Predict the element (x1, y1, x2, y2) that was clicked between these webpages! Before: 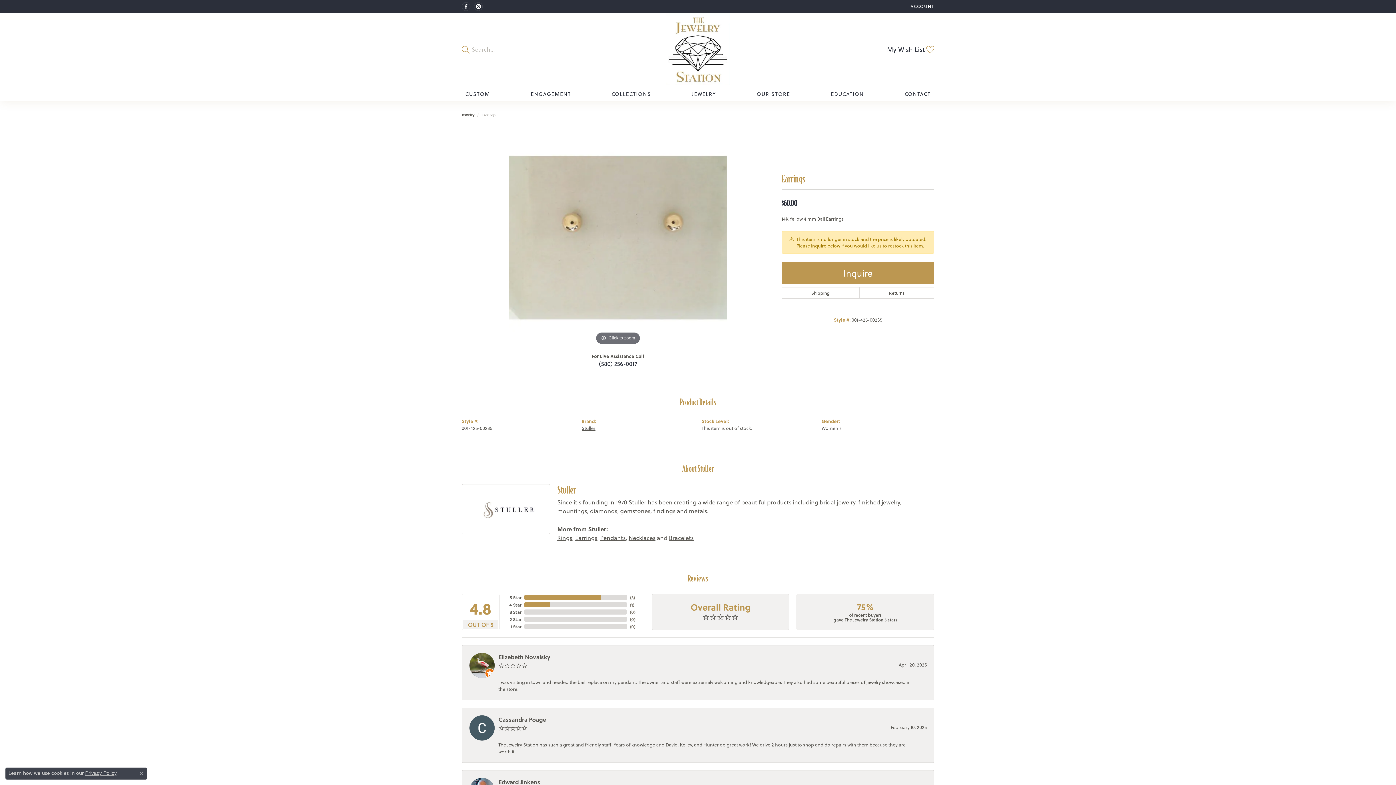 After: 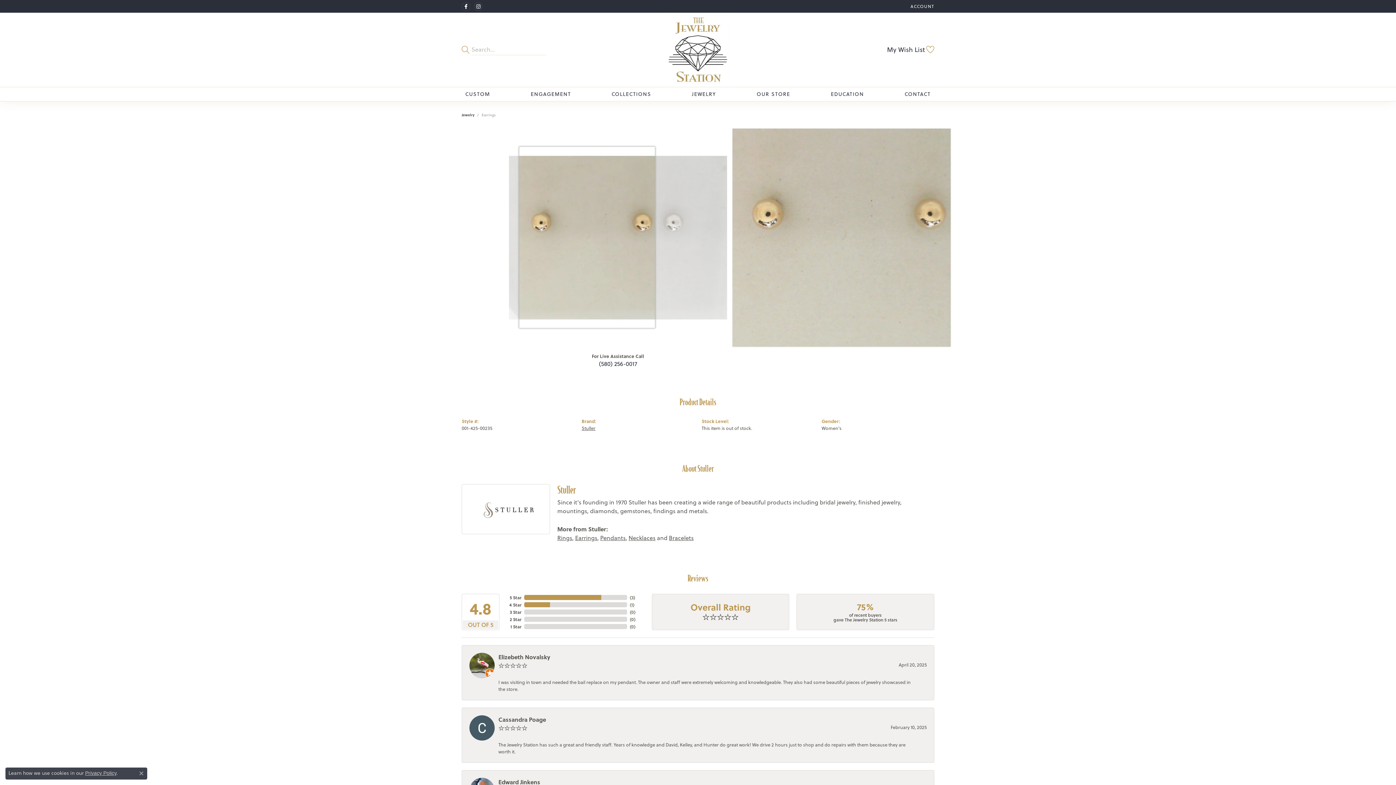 Action: label: Click to zoom bbox: (478, 128, 758, 346)